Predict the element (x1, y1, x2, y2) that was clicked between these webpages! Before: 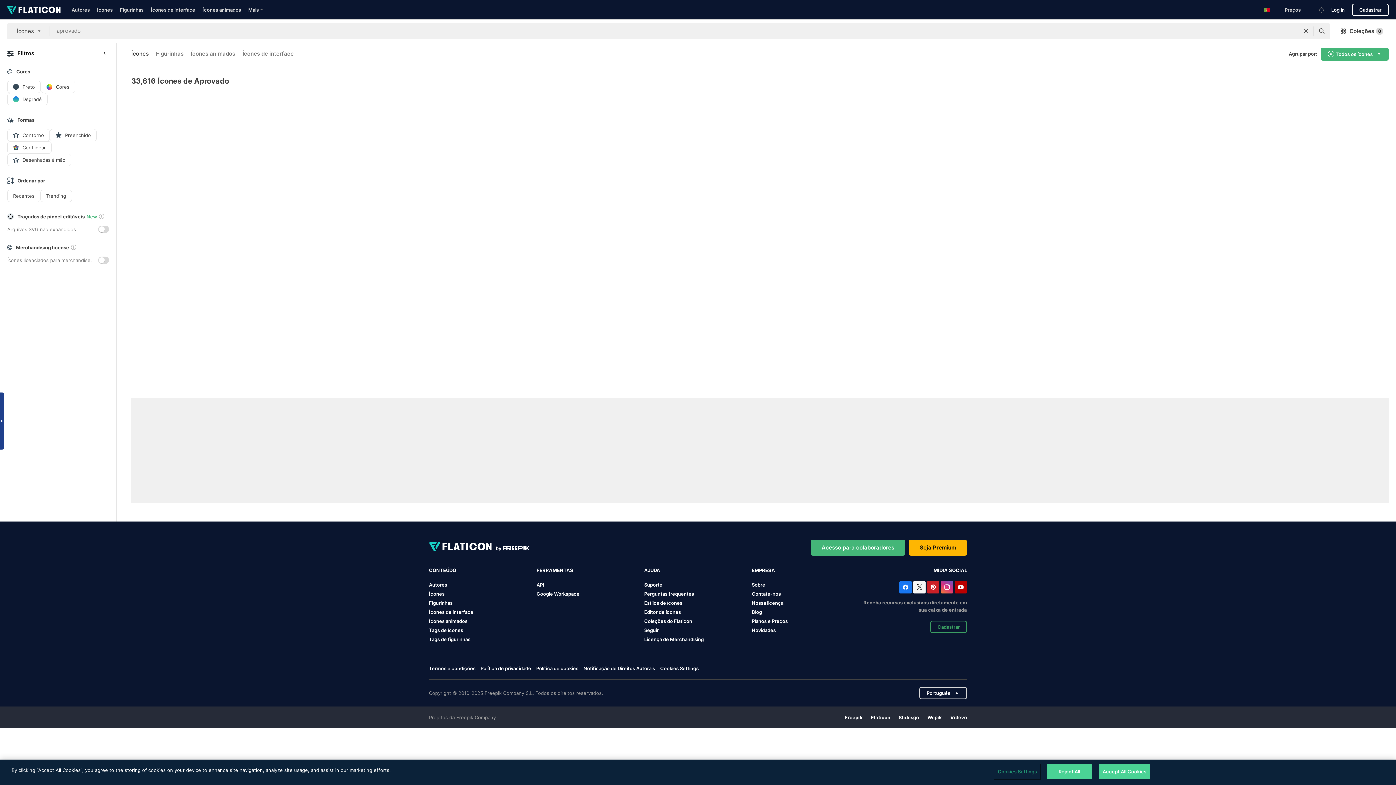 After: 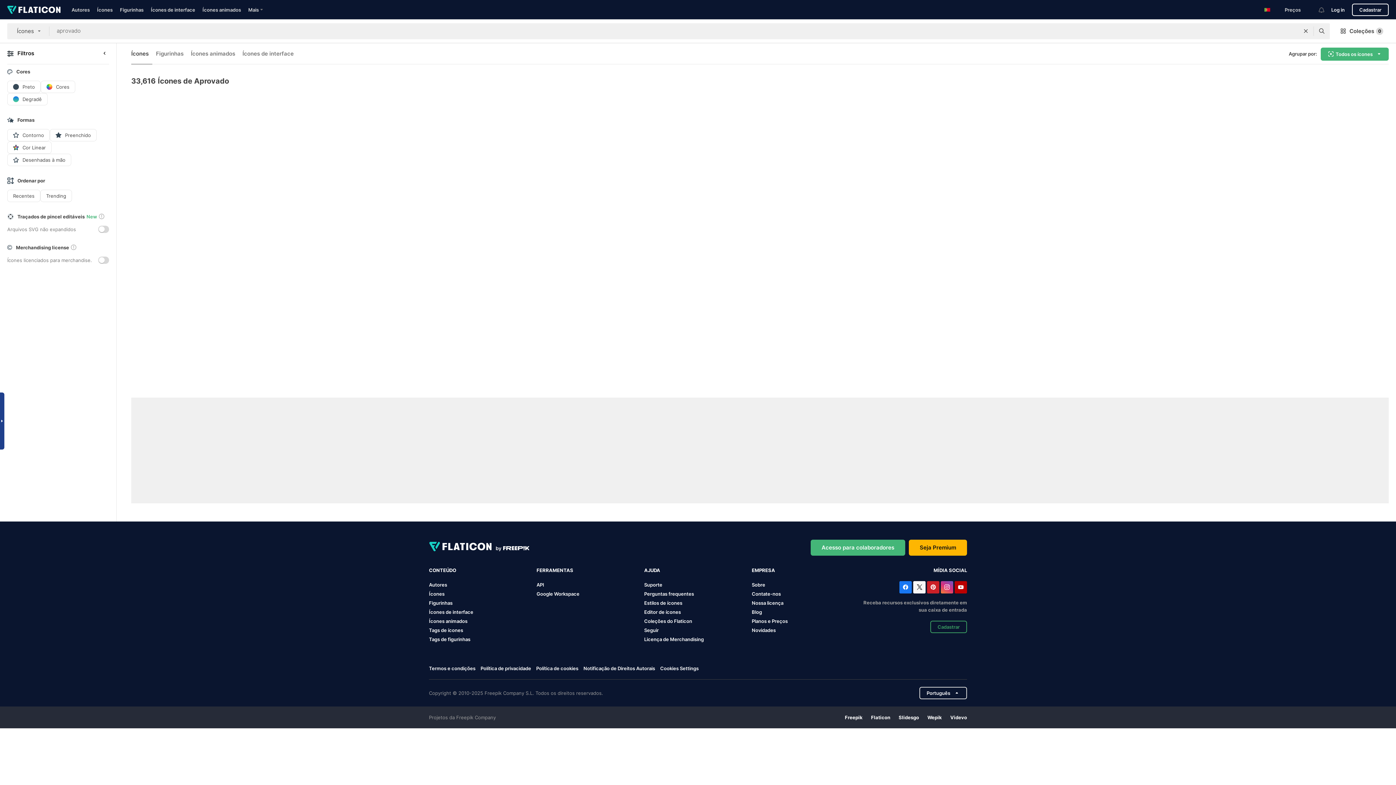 Action: bbox: (131, 47, 152, 64) label: Ícones